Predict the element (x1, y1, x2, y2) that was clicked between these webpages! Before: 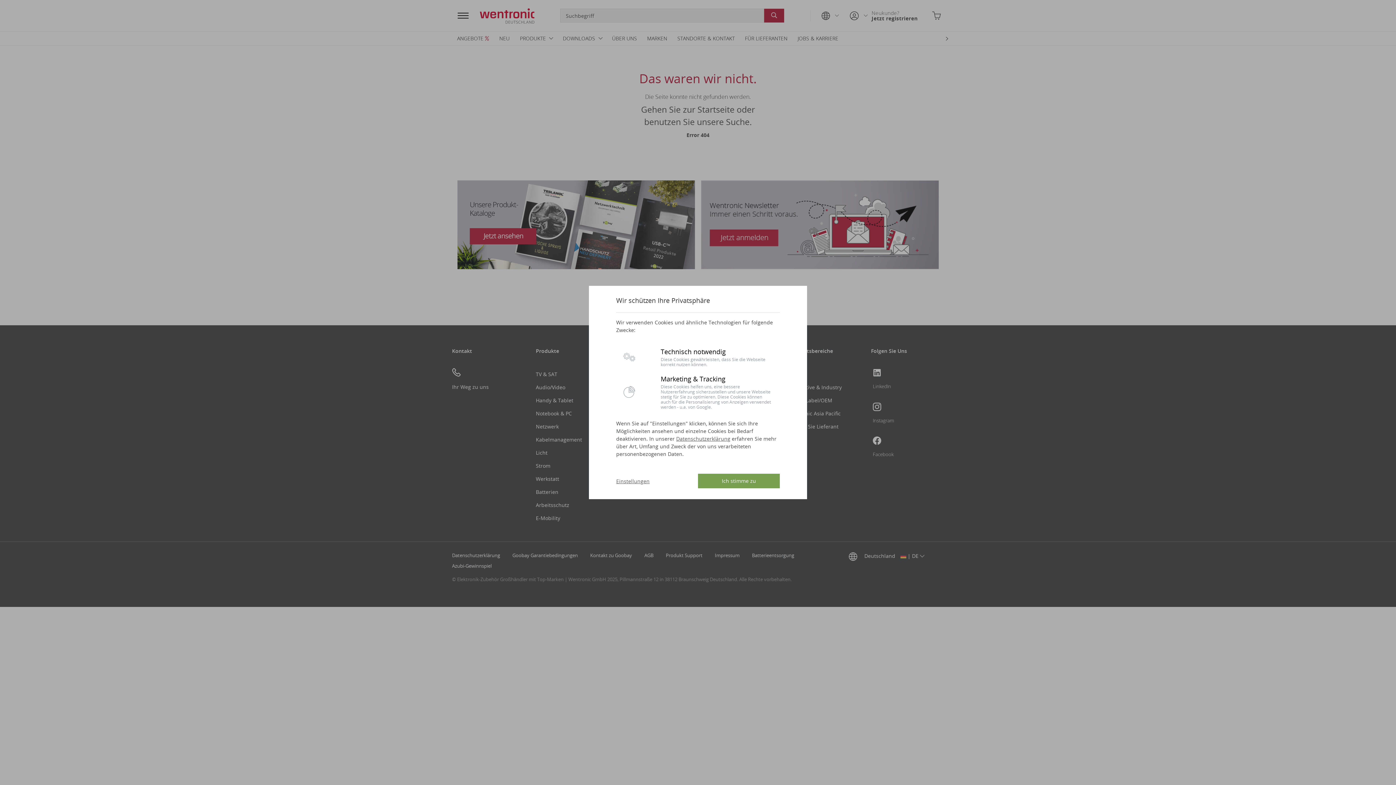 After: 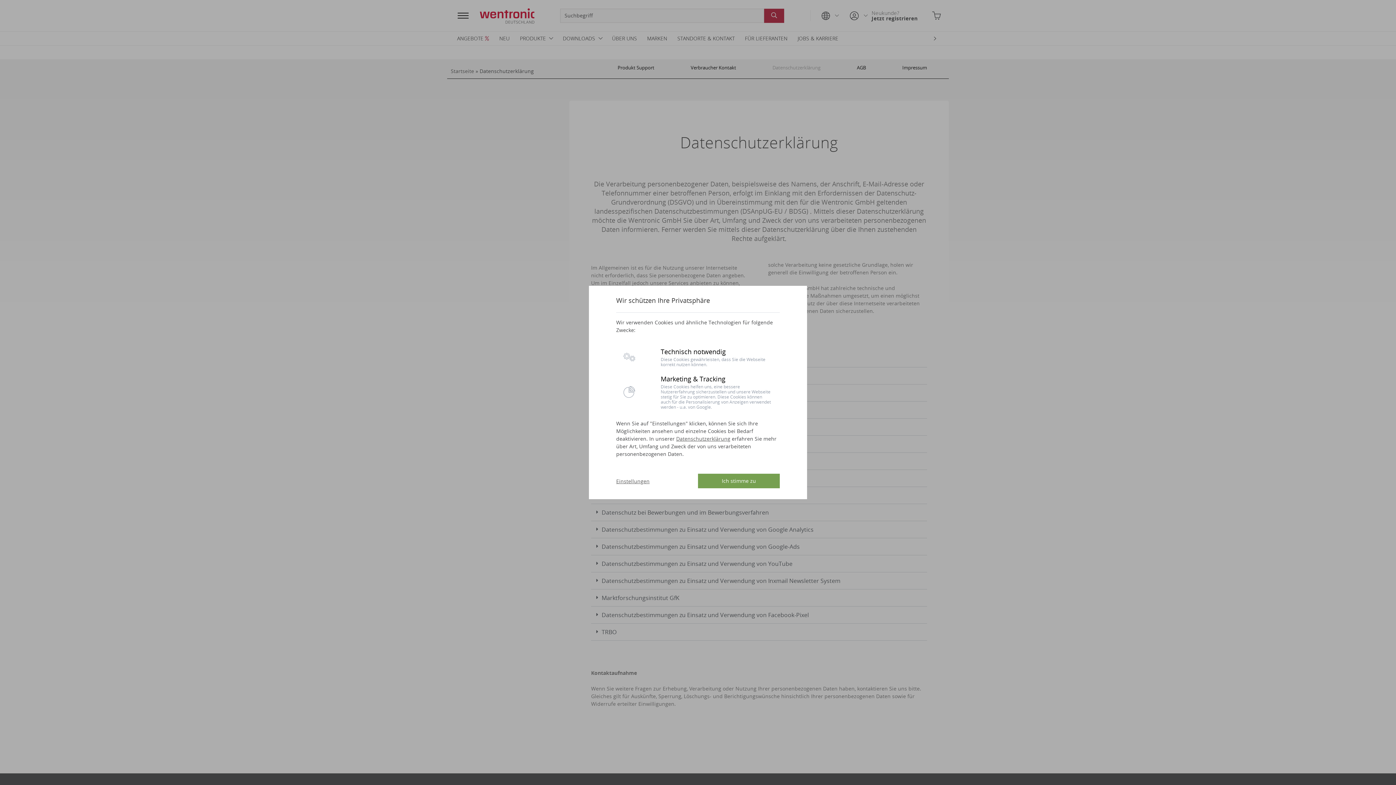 Action: label: Datenschutzerklärung bbox: (676, 435, 730, 442)